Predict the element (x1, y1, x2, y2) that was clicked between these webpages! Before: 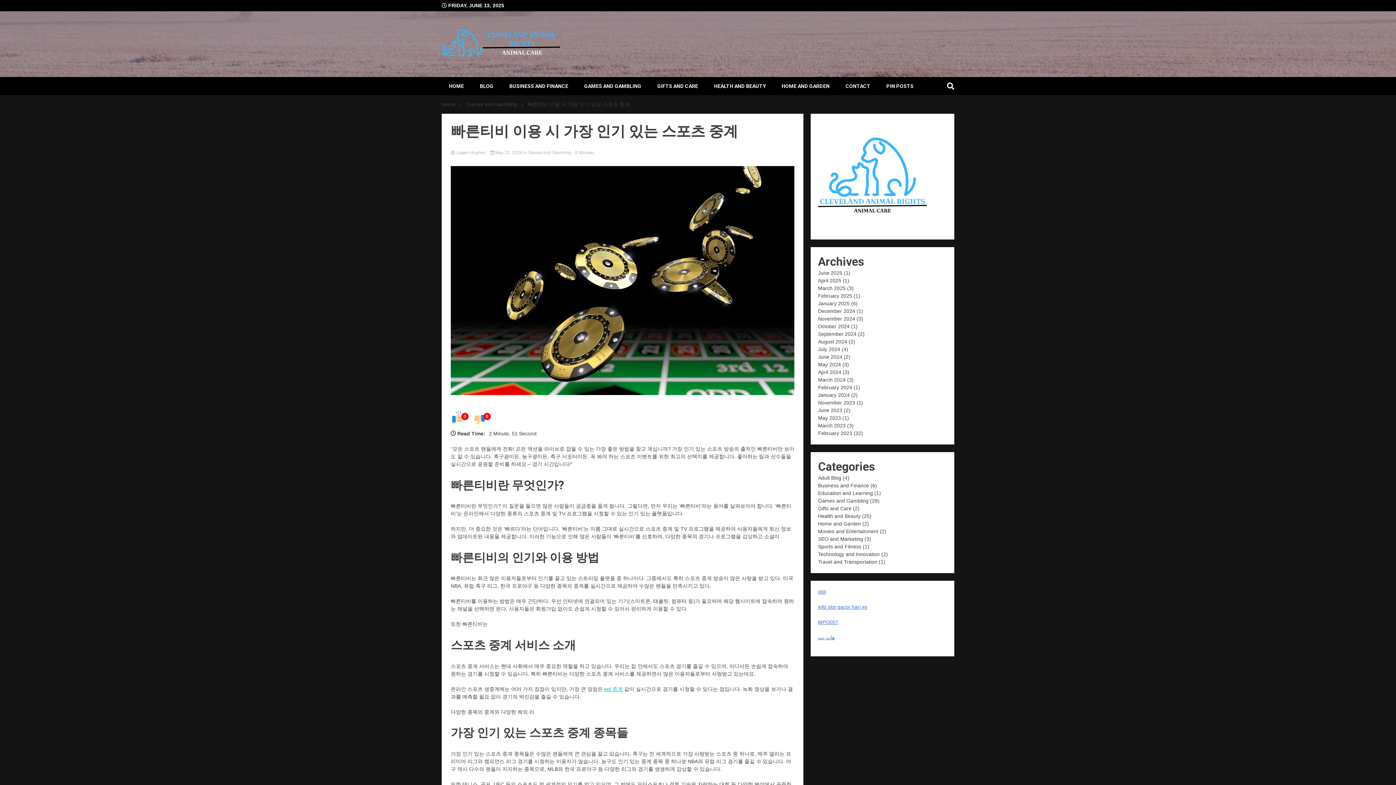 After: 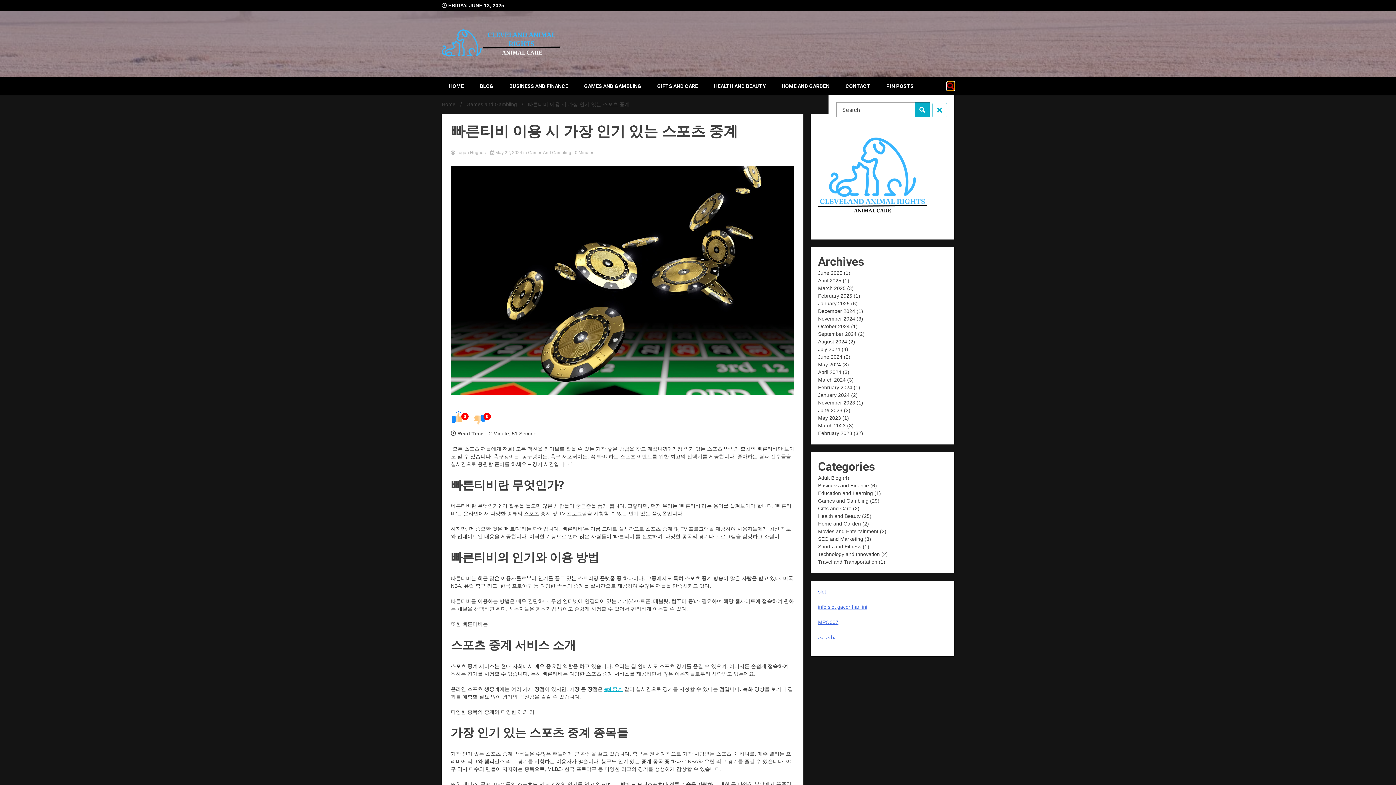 Action: bbox: (947, 82, 954, 89)